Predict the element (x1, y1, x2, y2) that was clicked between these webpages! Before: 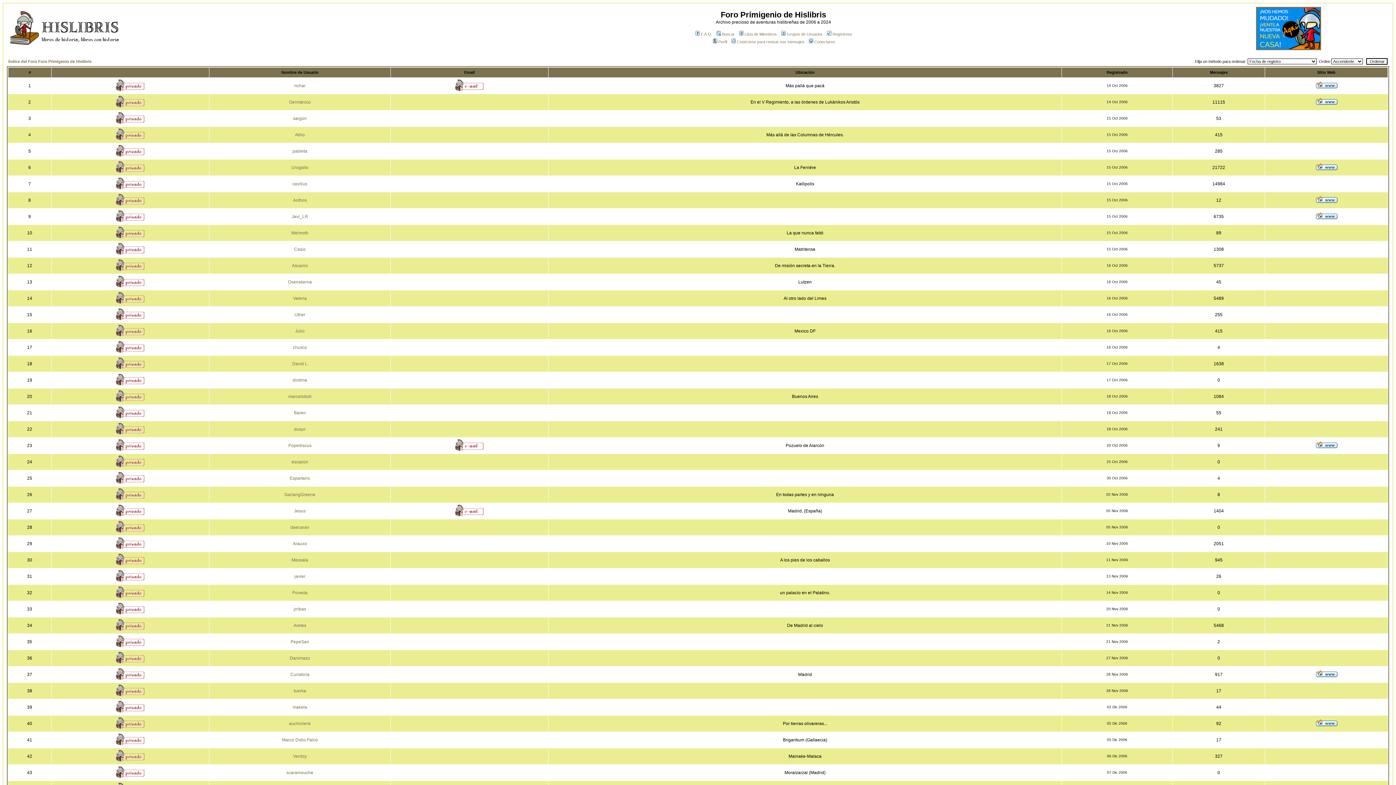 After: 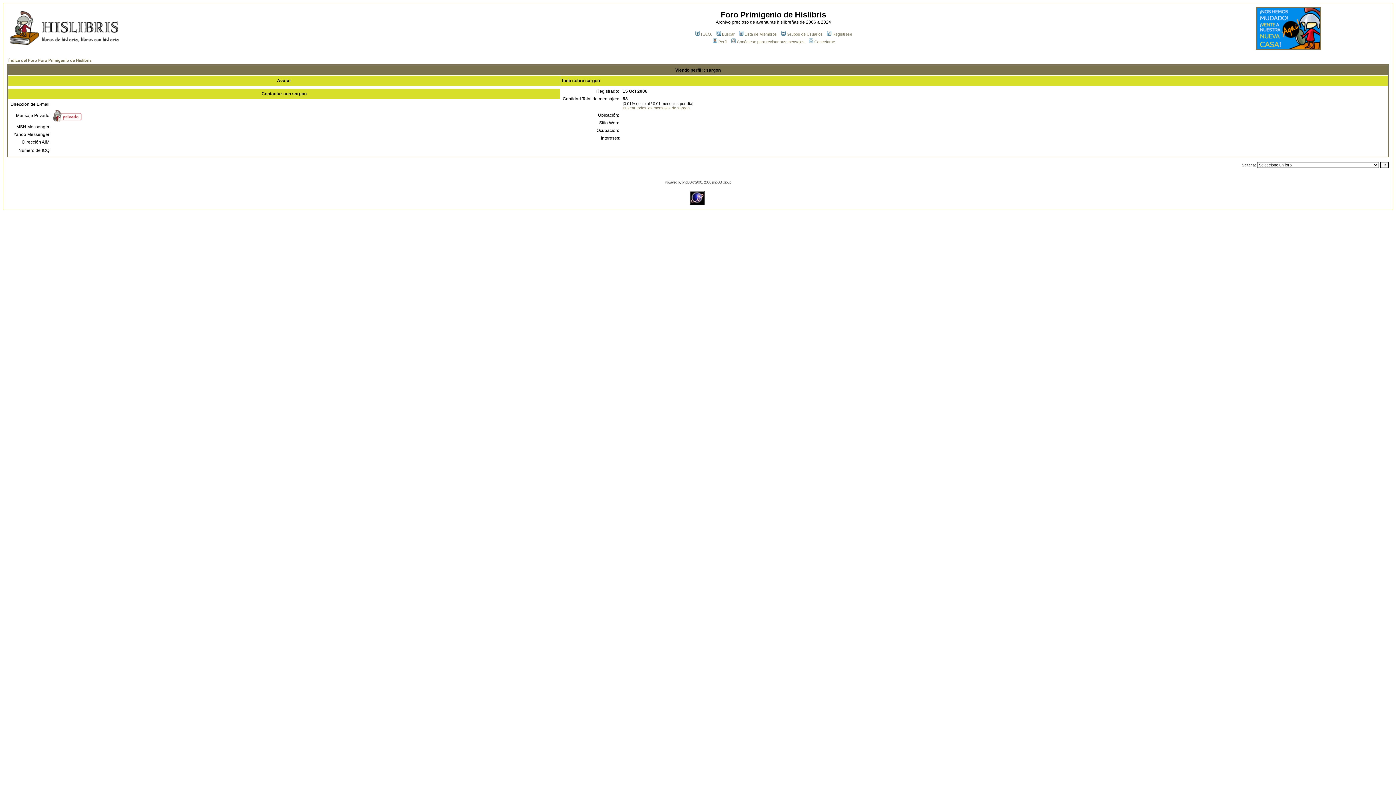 Action: bbox: (293, 116, 306, 121) label: sargon